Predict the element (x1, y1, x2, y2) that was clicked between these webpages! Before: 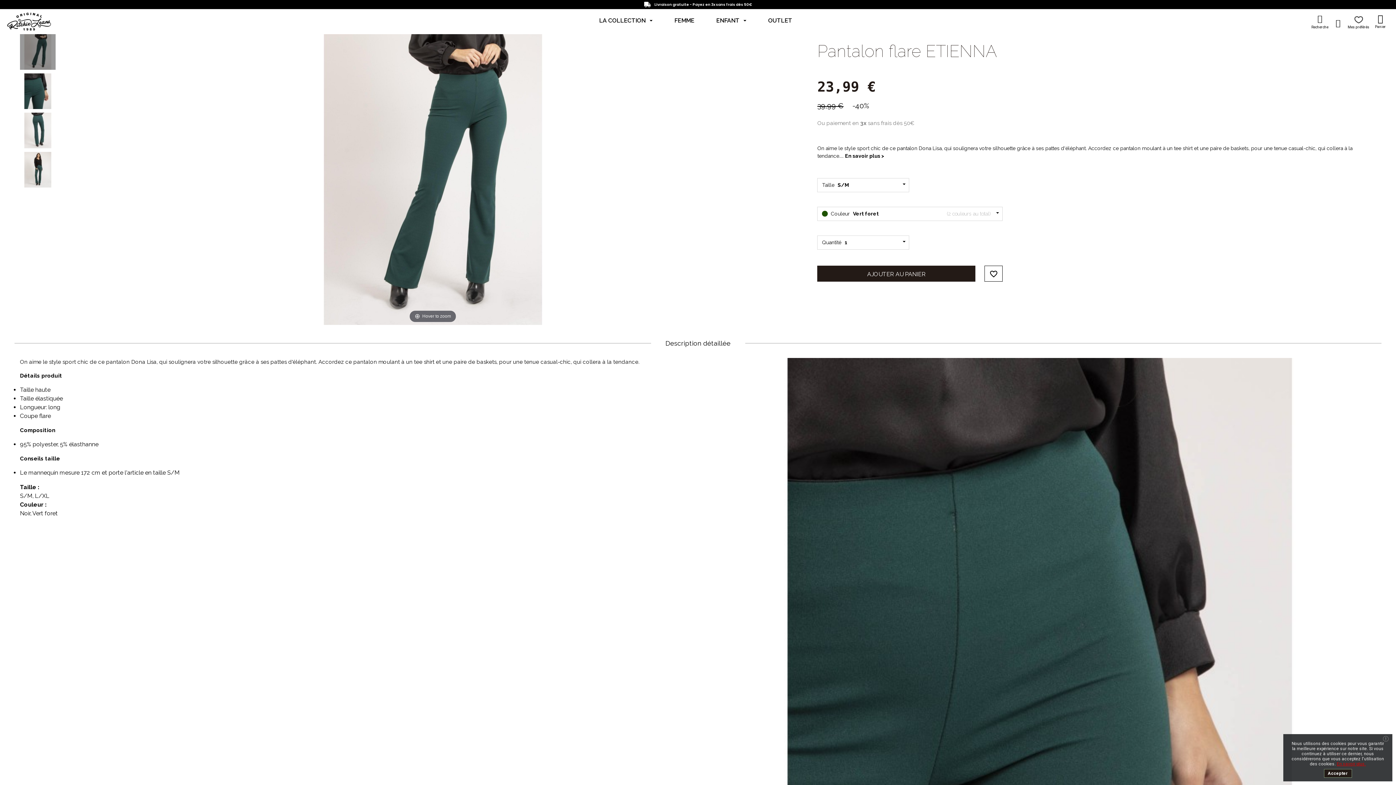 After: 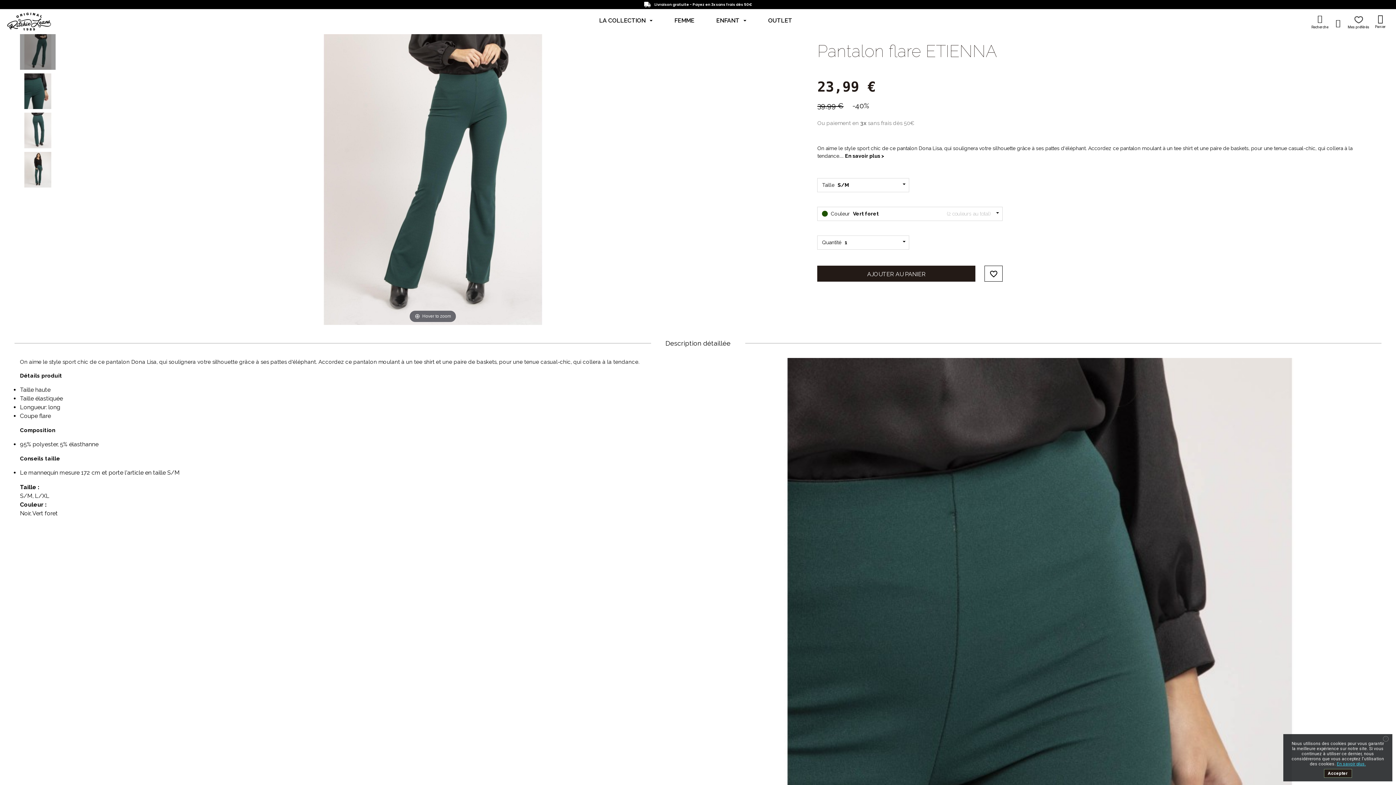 Action: bbox: (1337, 759, 1366, 768) label: En savoir plus.